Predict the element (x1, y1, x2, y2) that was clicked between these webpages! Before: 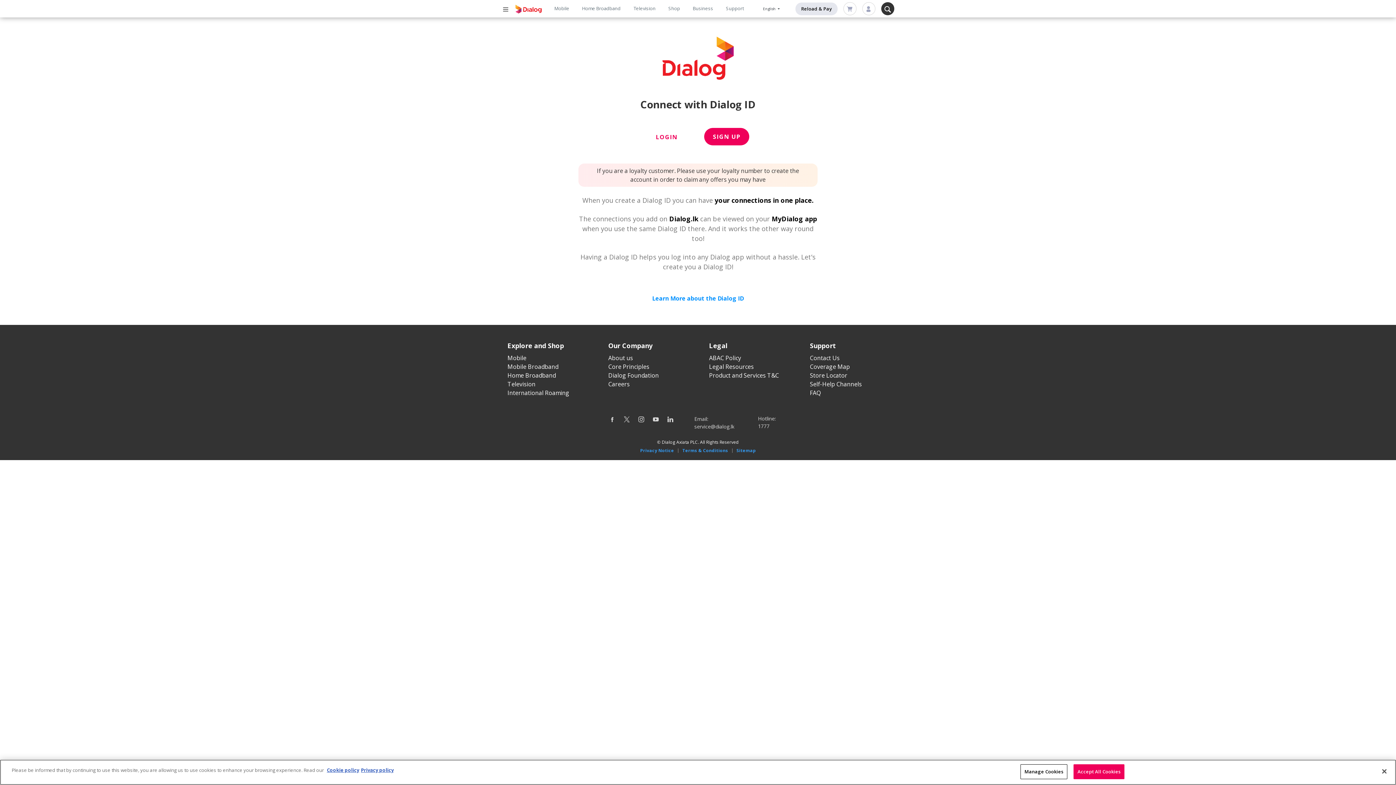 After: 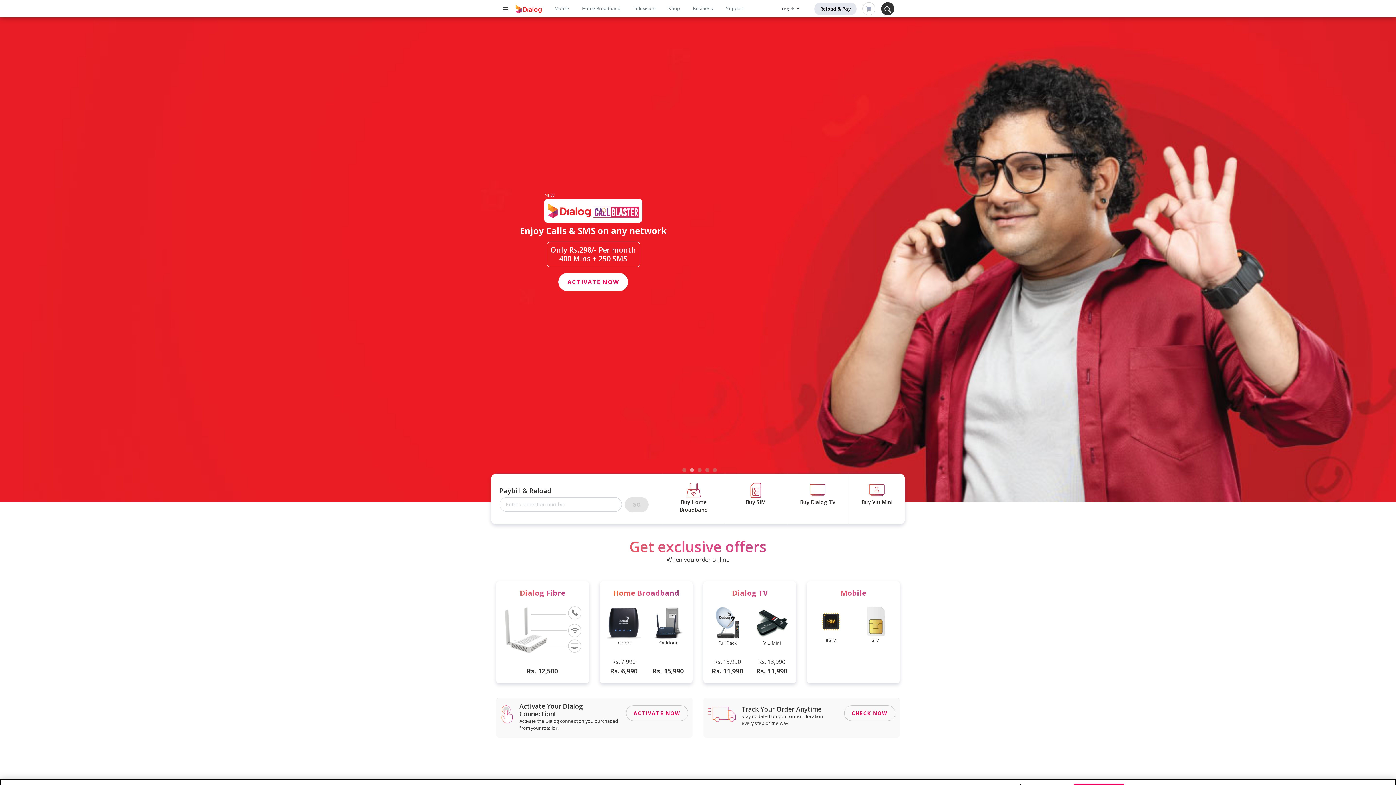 Action: bbox: (515, 4, 541, 12)